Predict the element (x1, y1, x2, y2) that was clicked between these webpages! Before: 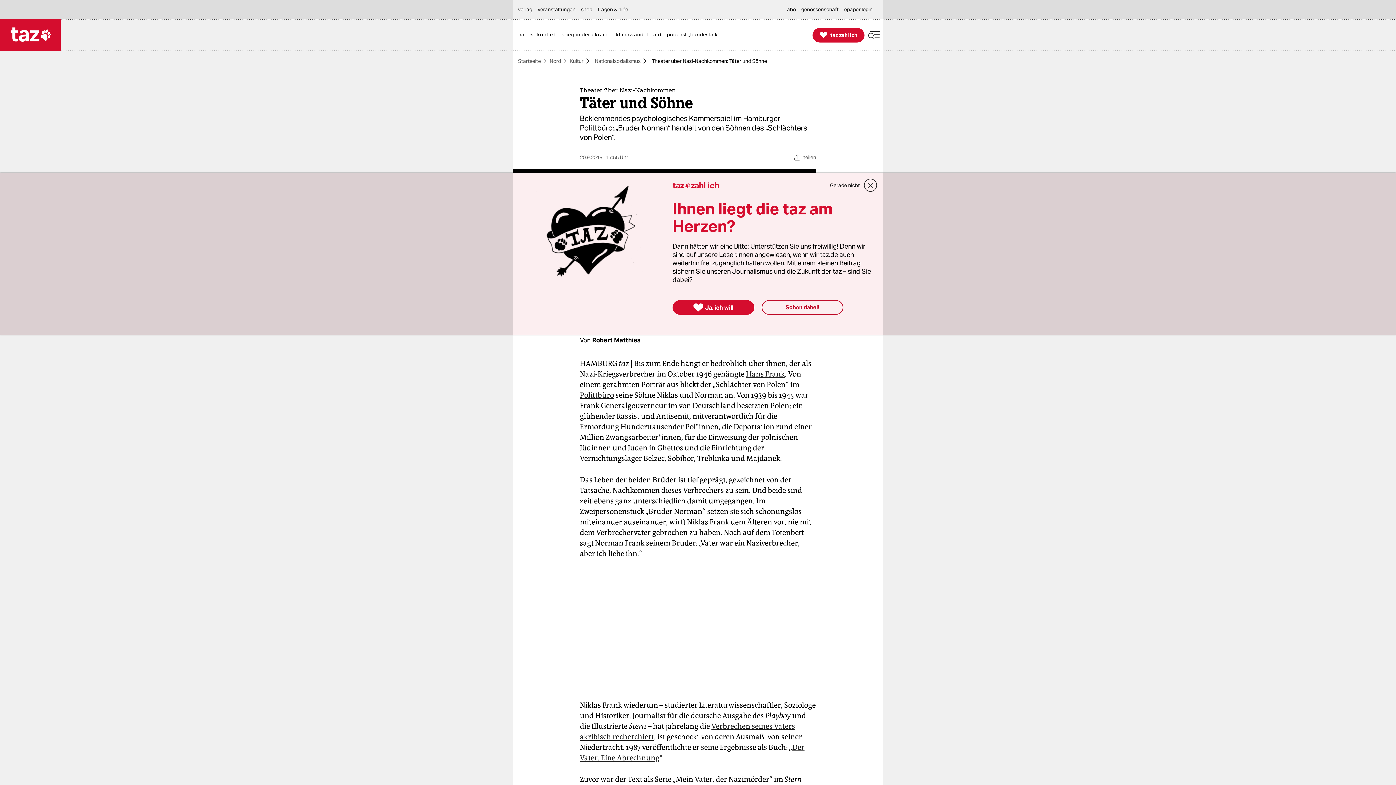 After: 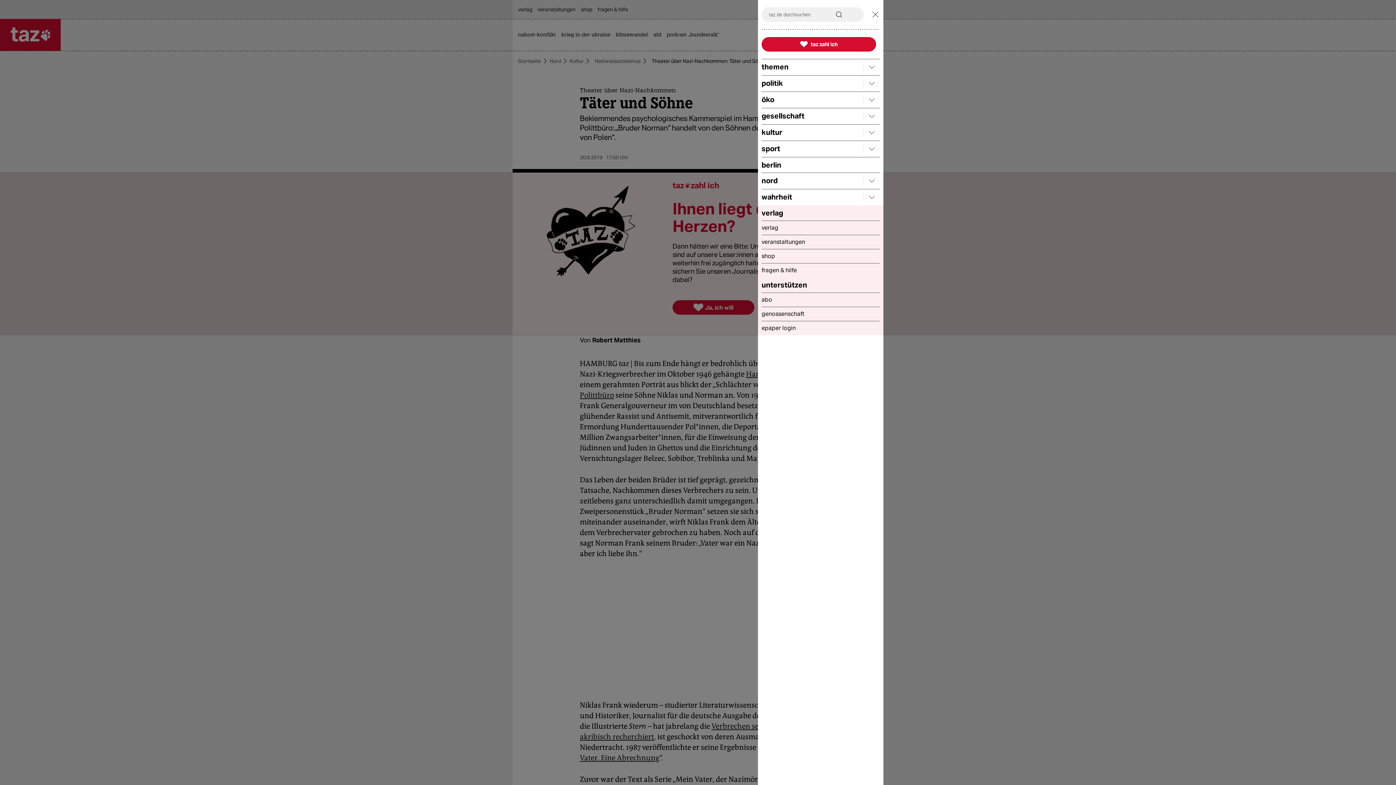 Action: bbox: (868, 28, 880, 41)